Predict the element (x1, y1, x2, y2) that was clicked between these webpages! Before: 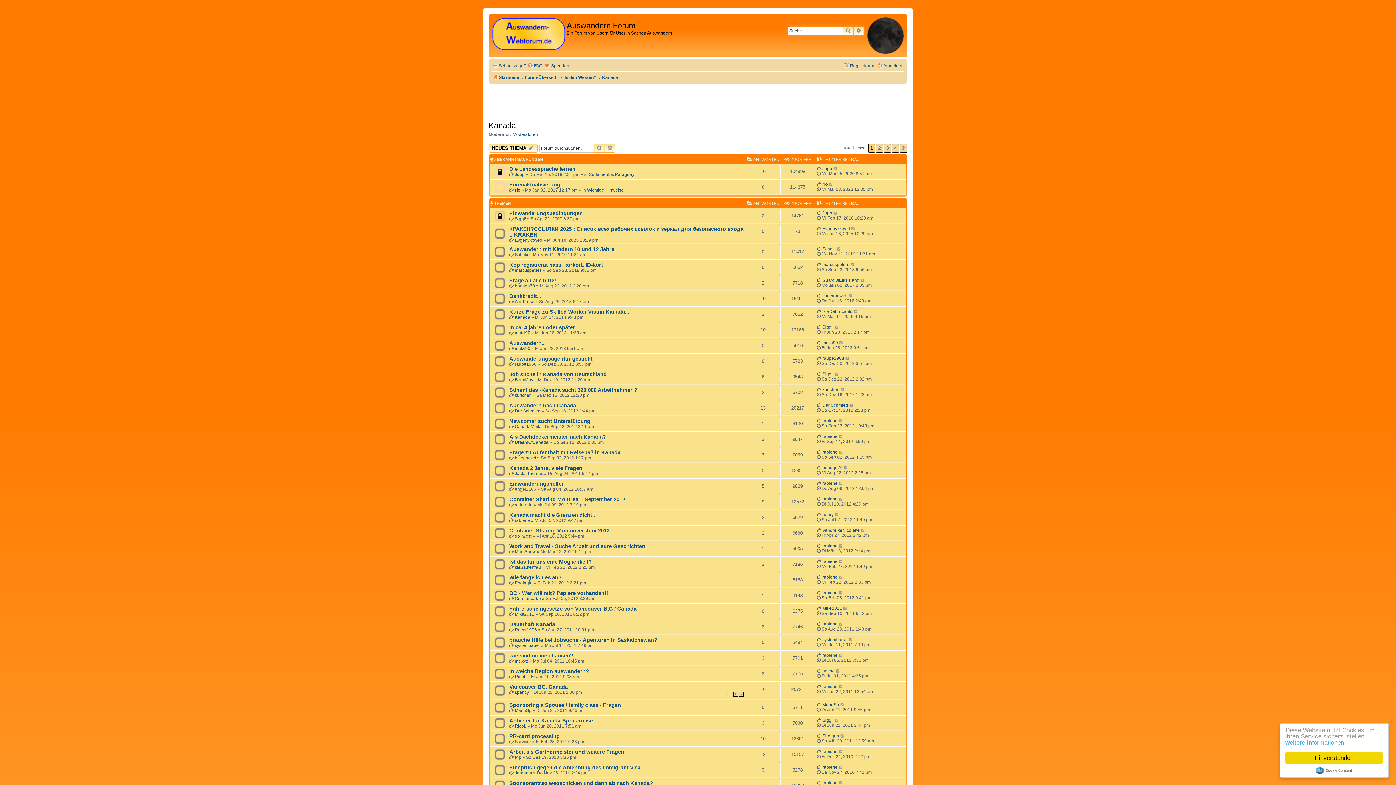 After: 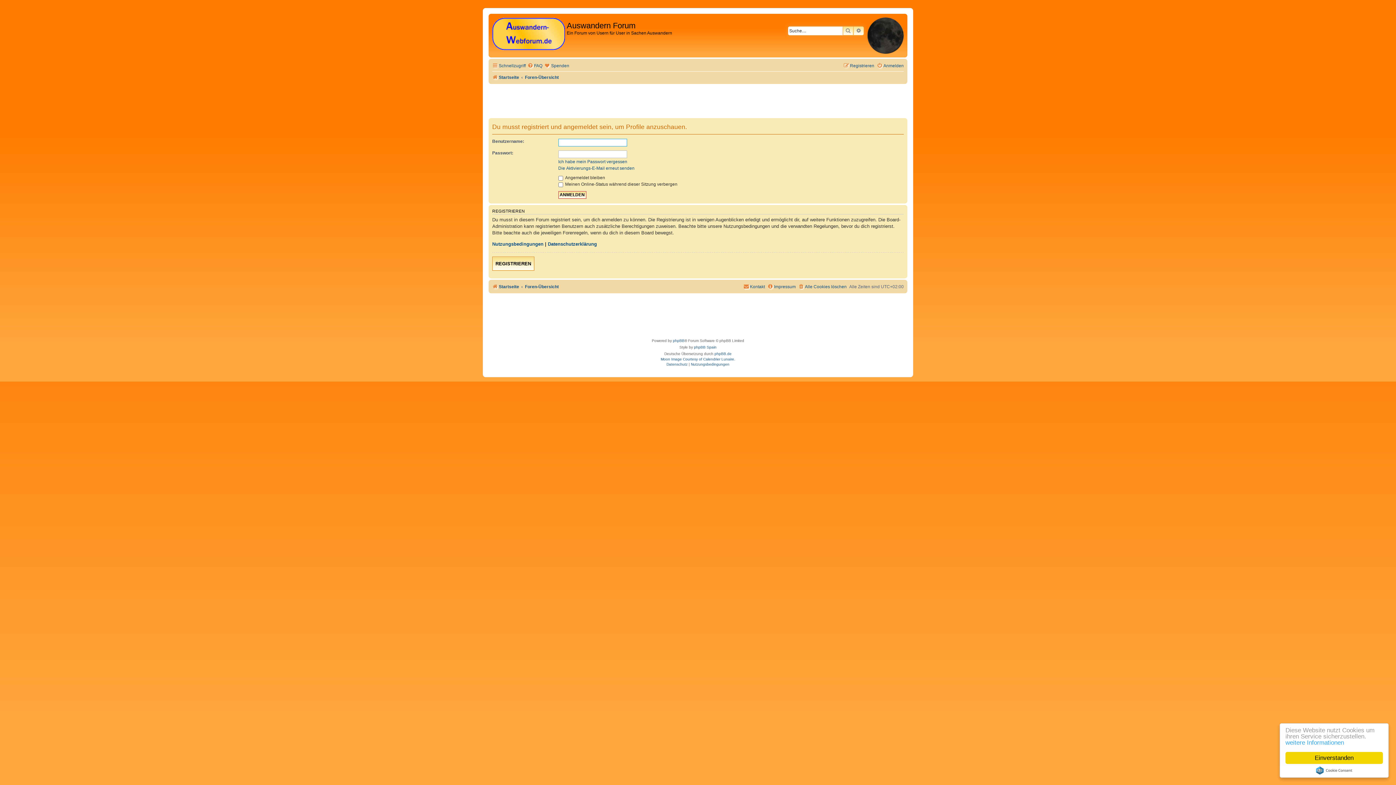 Action: label: RicoL bbox: (514, 723, 526, 729)